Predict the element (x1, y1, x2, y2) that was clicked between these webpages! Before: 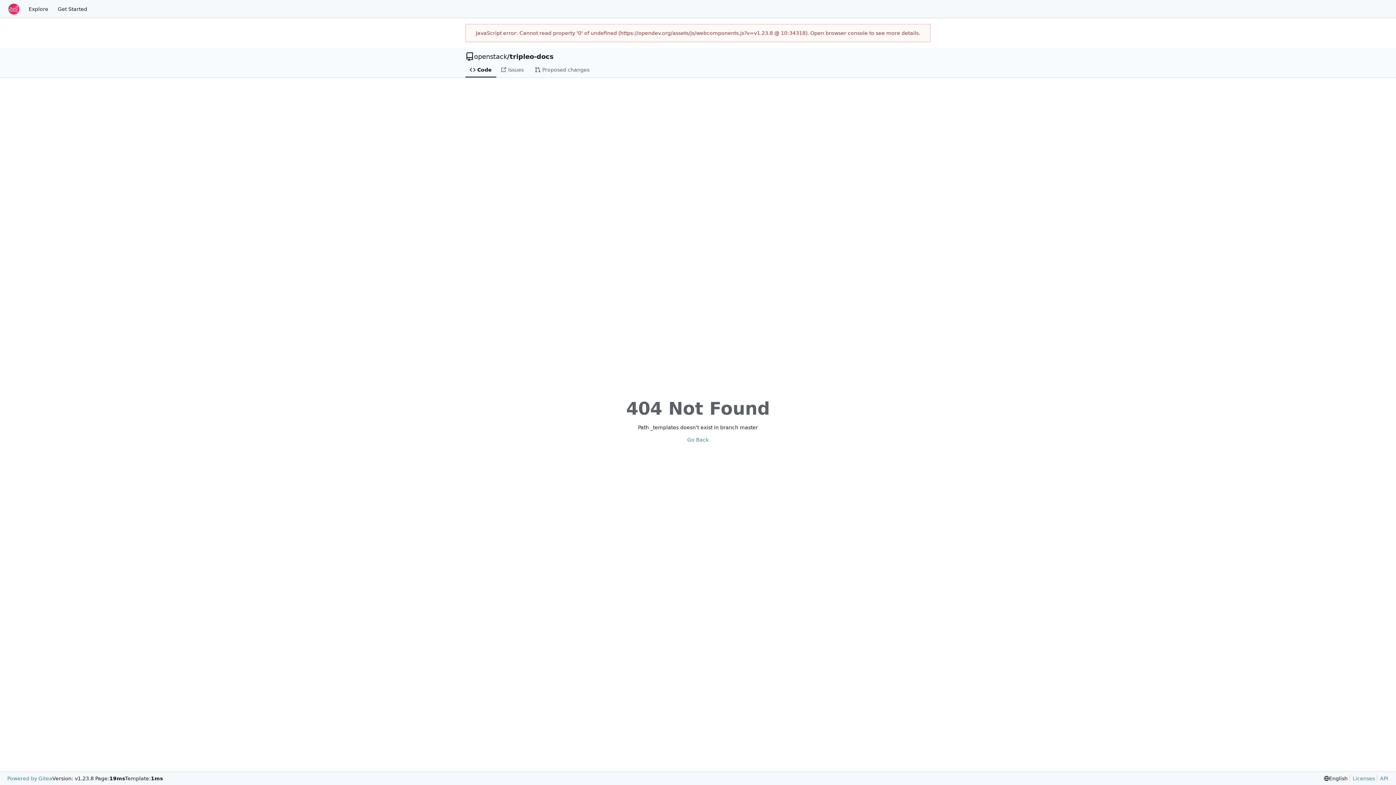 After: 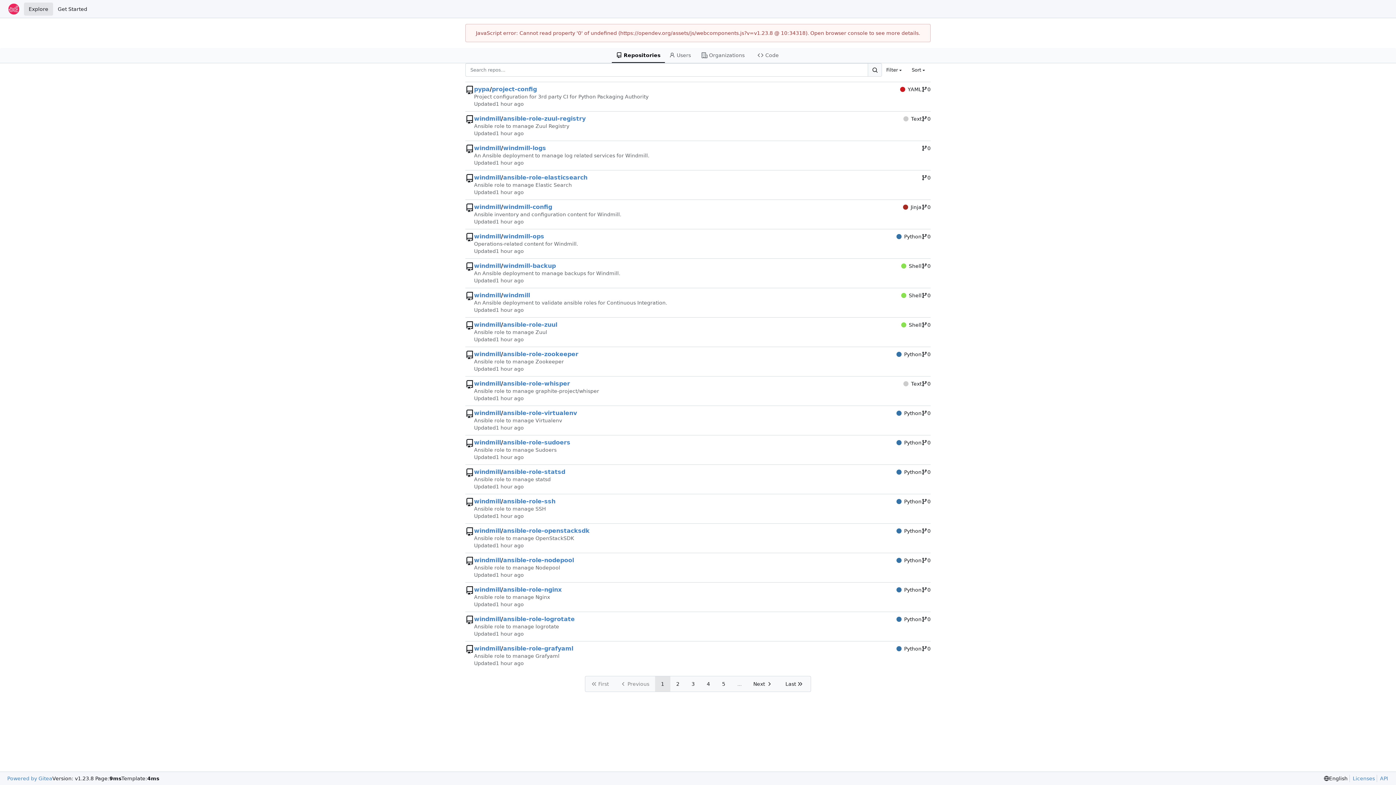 Action: bbox: (24, 2, 53, 15) label: Explore